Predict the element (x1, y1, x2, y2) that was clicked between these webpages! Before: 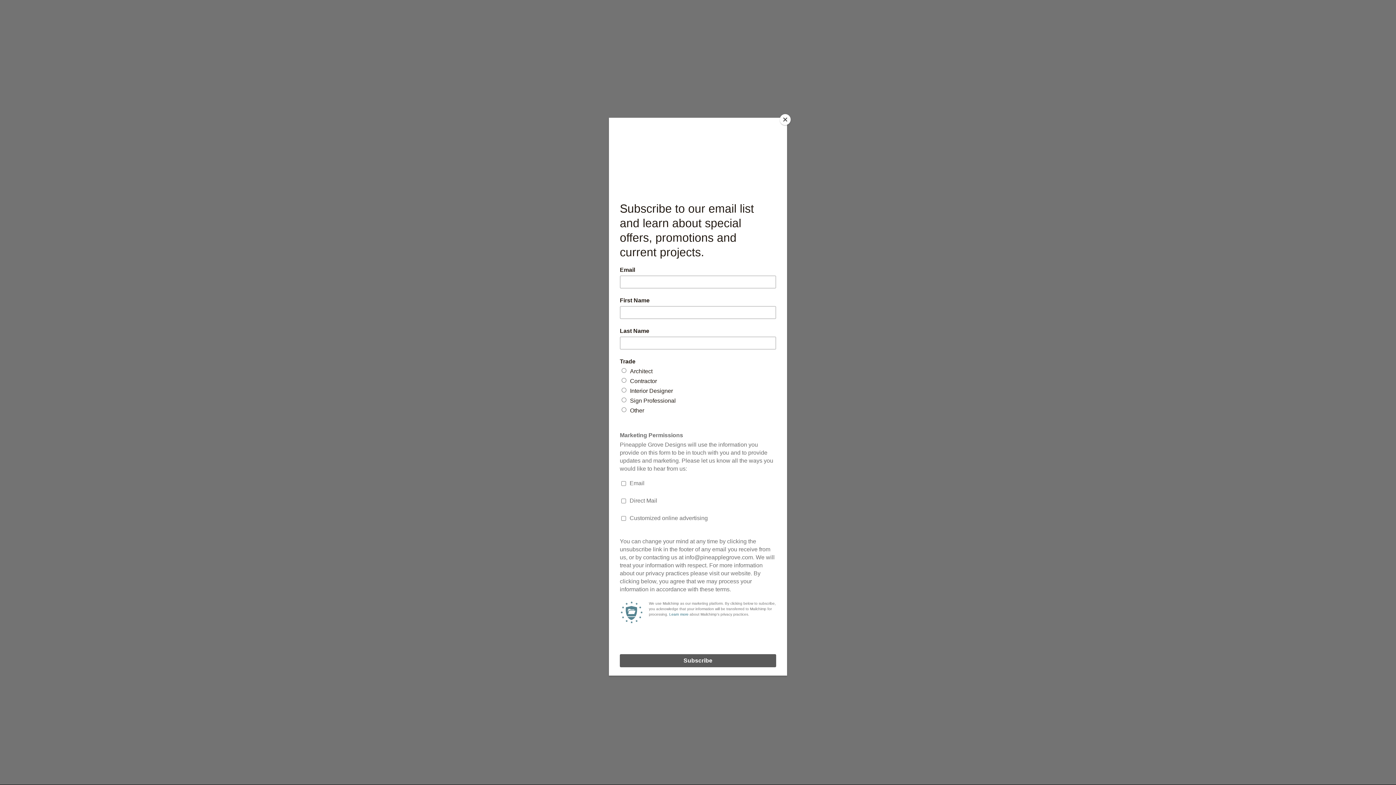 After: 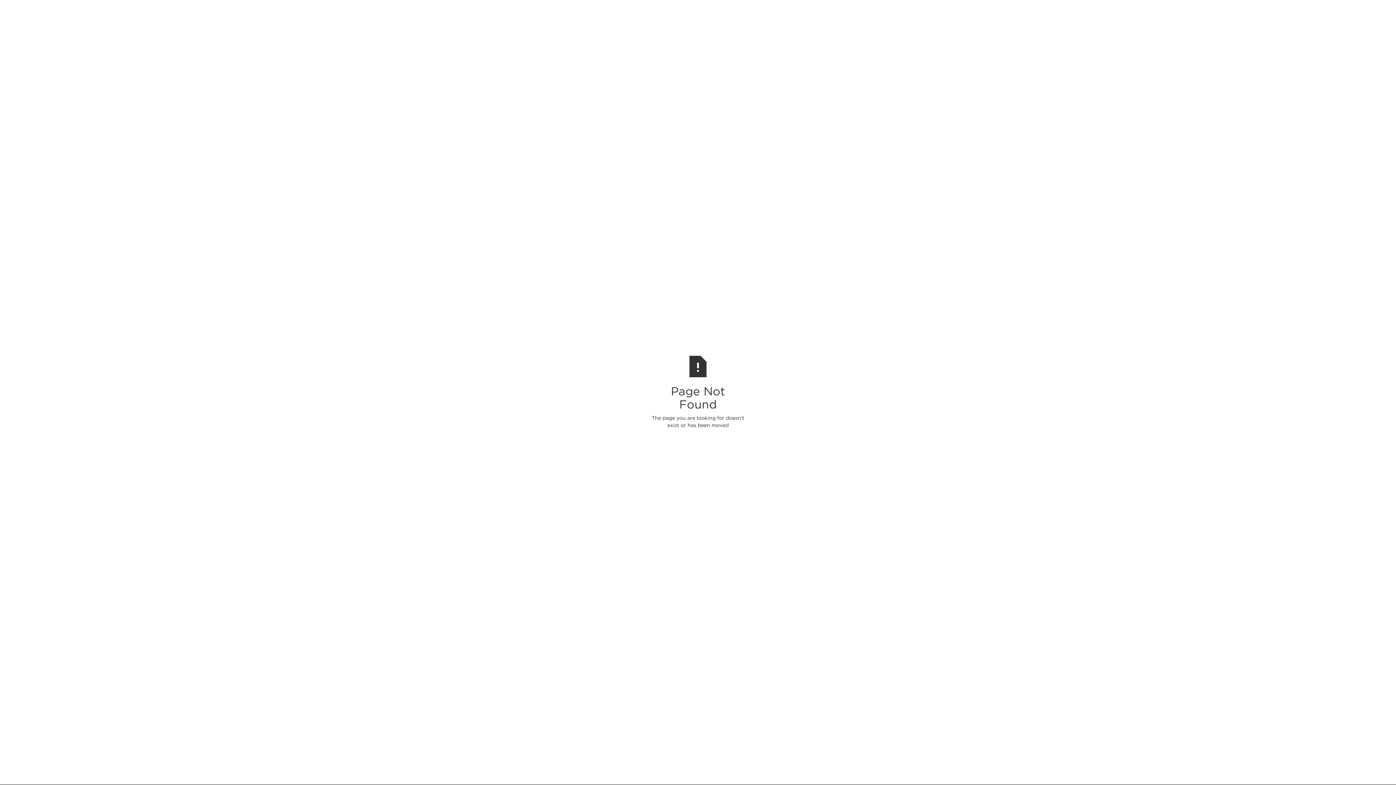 Action: label: Close bbox: (780, 114, 790, 125)